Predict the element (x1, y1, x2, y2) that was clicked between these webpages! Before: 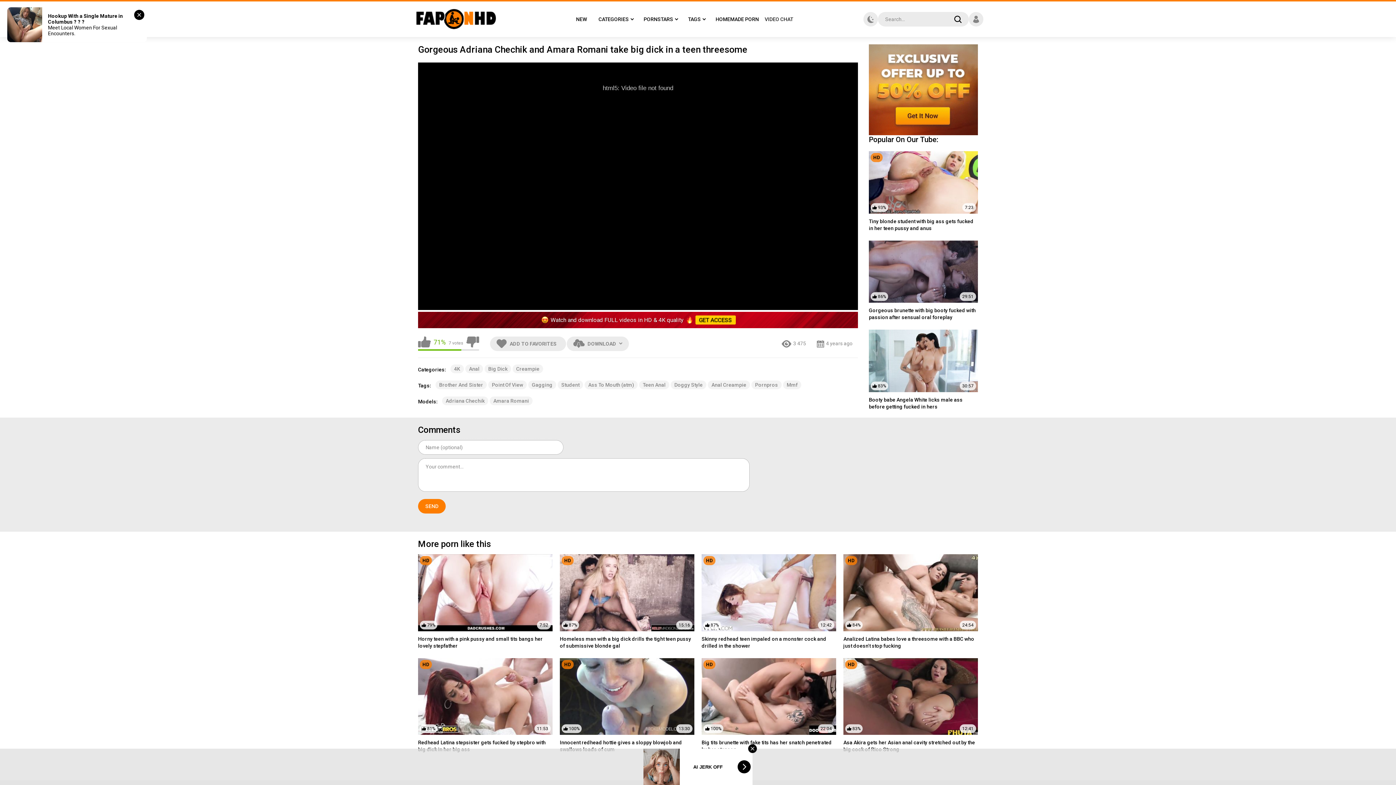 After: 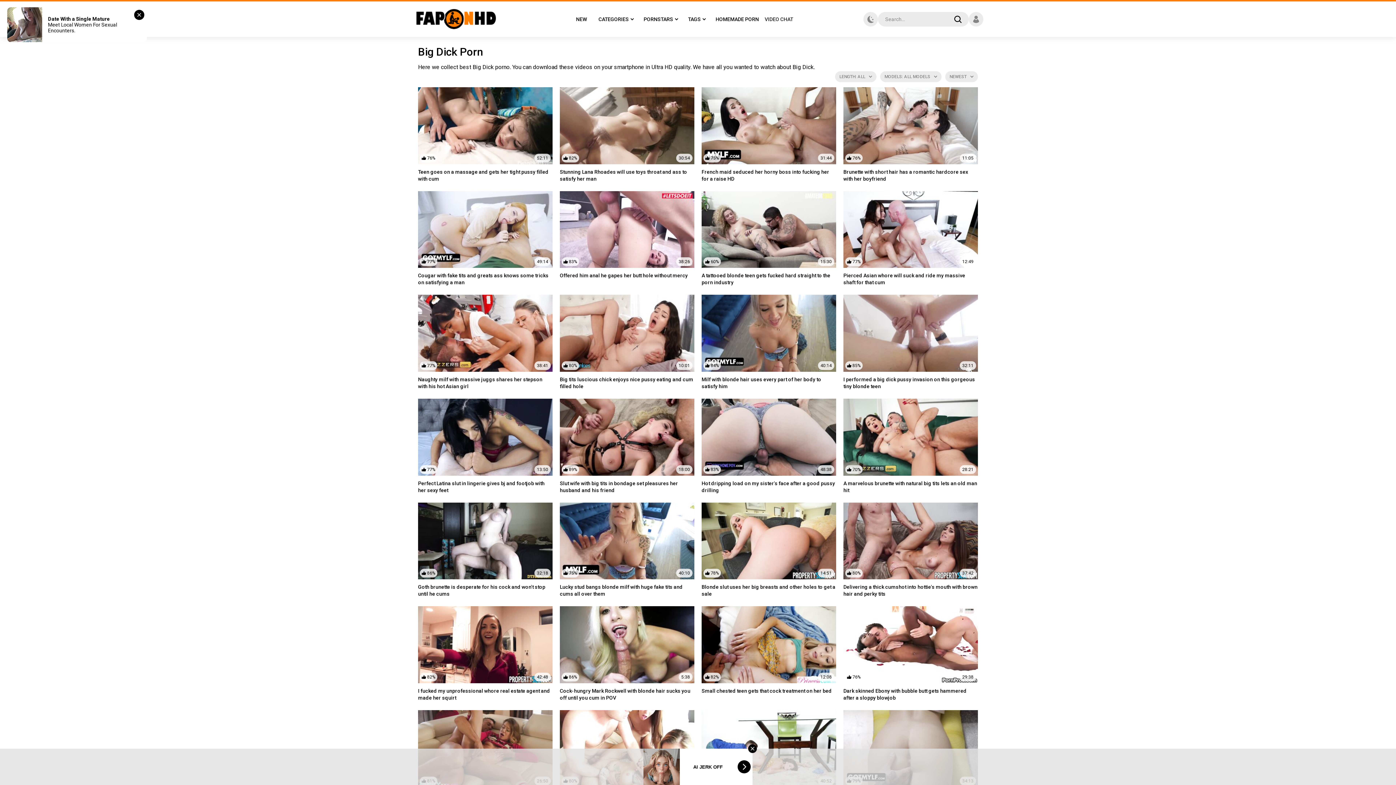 Action: label: Big Dick bbox: (484, 364, 511, 373)